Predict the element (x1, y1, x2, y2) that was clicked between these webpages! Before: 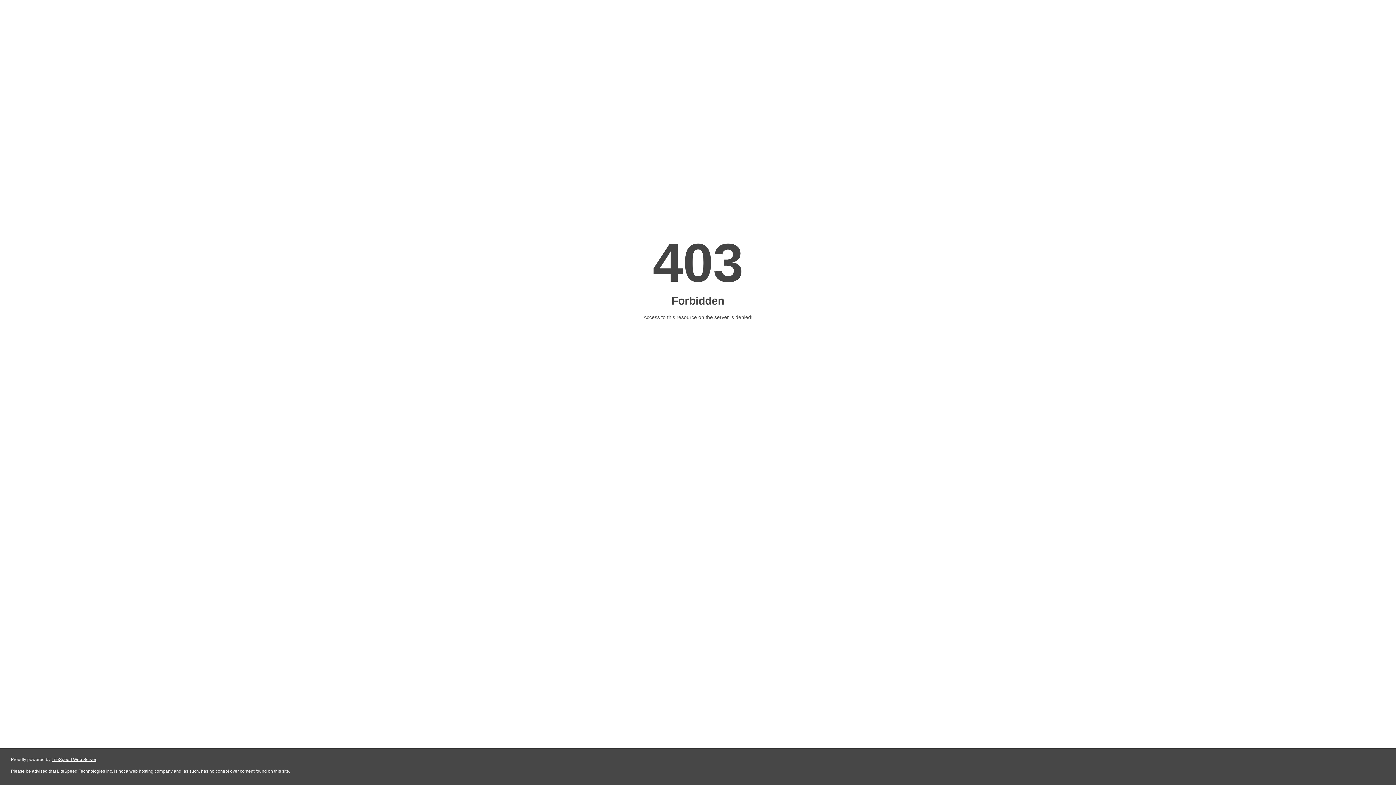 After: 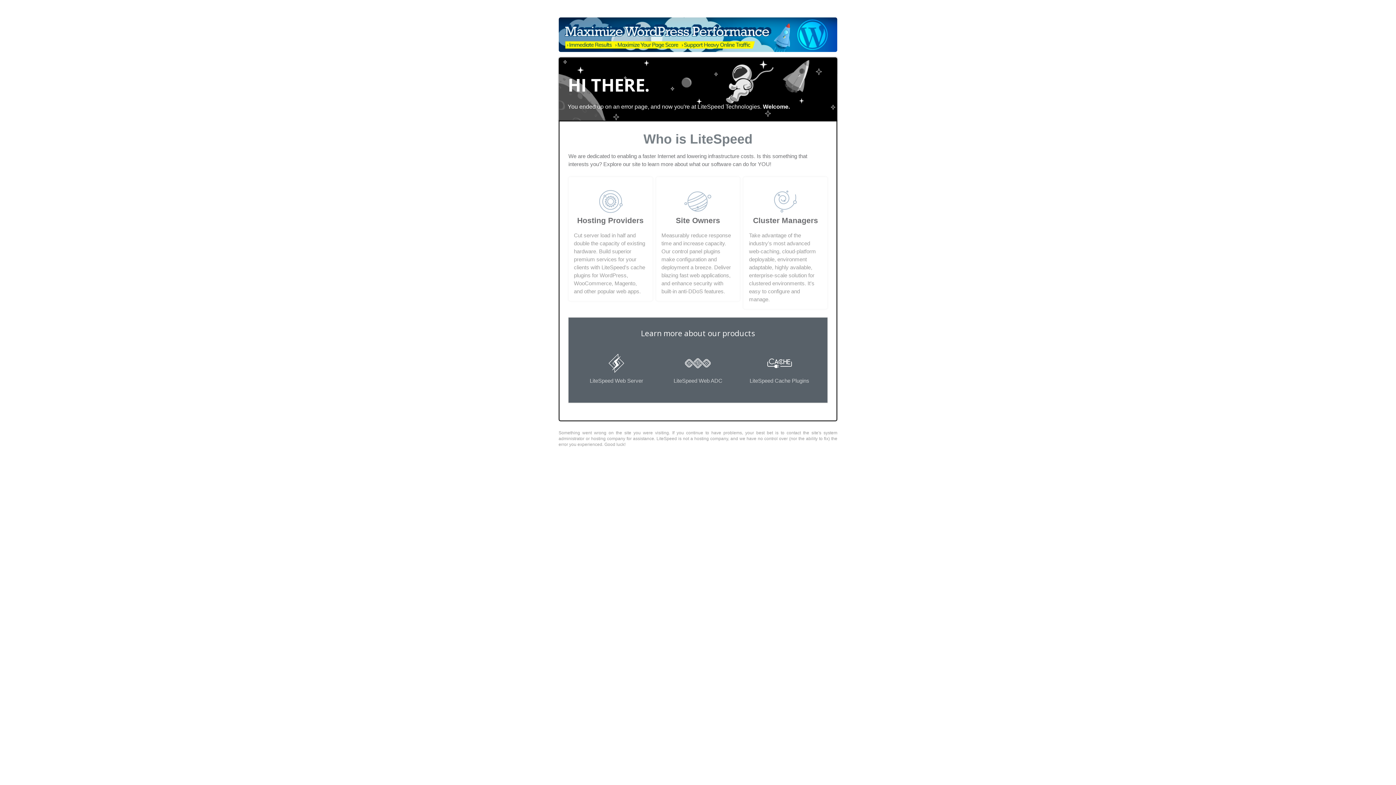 Action: bbox: (51, 757, 96, 762) label: LiteSpeed Web Server